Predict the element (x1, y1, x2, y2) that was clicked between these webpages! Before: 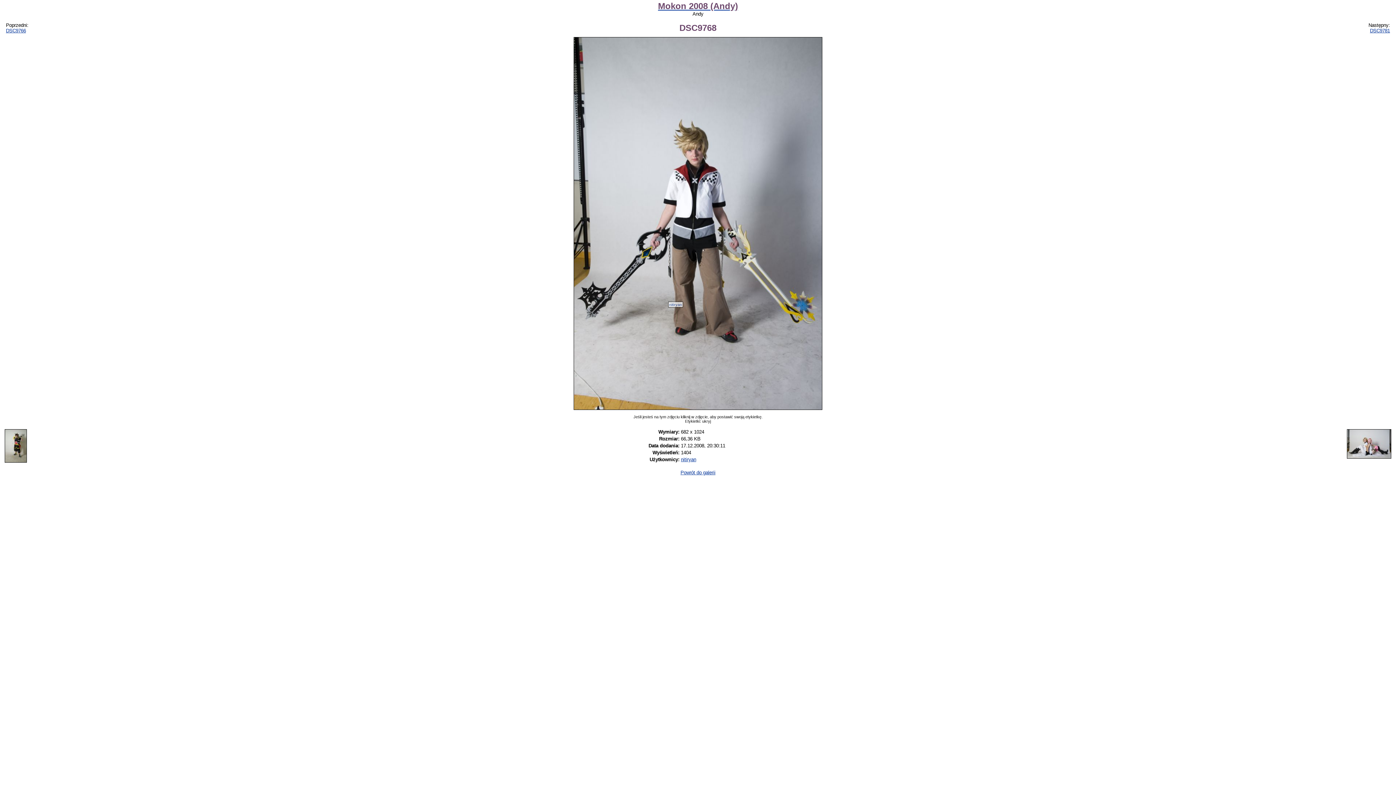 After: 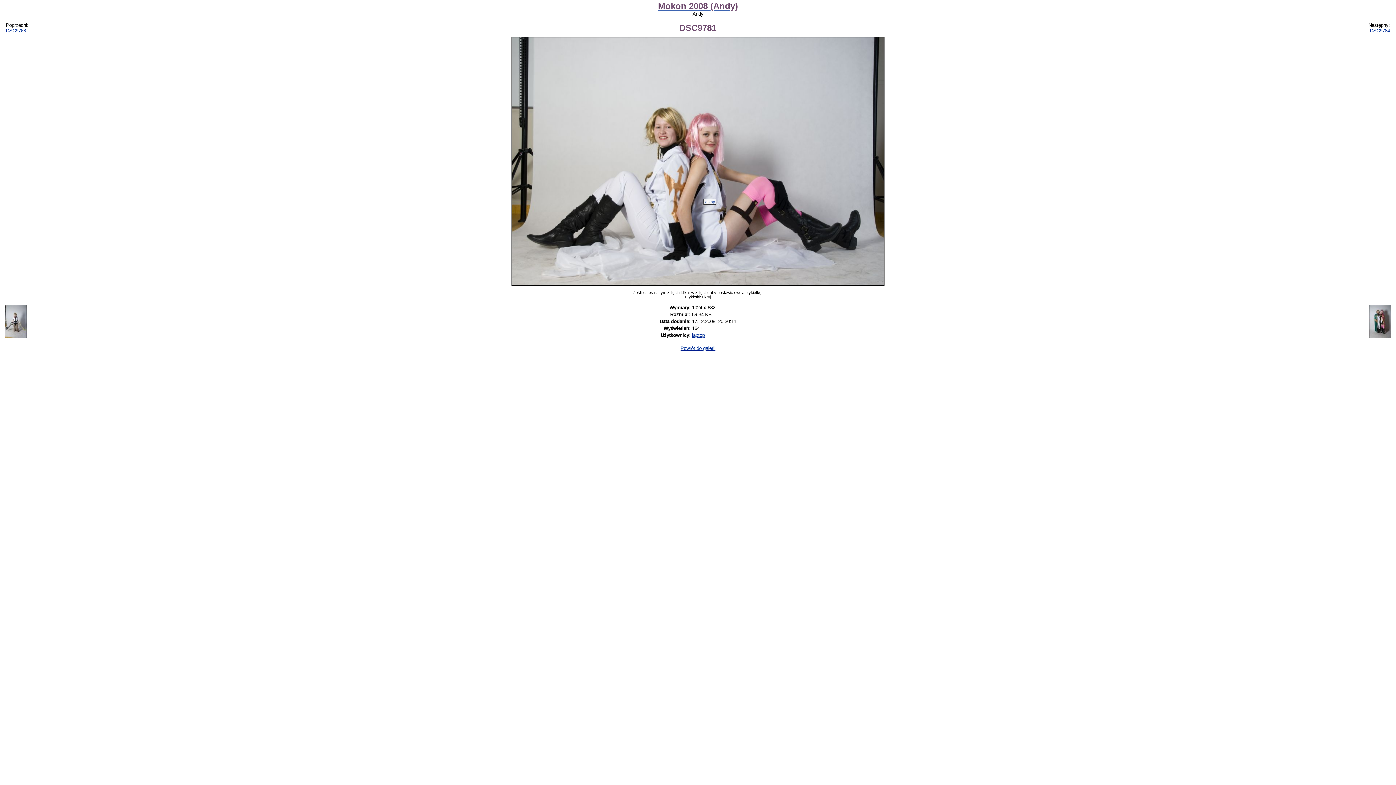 Action: bbox: (1370, 27, 1390, 33) label: DSC9781